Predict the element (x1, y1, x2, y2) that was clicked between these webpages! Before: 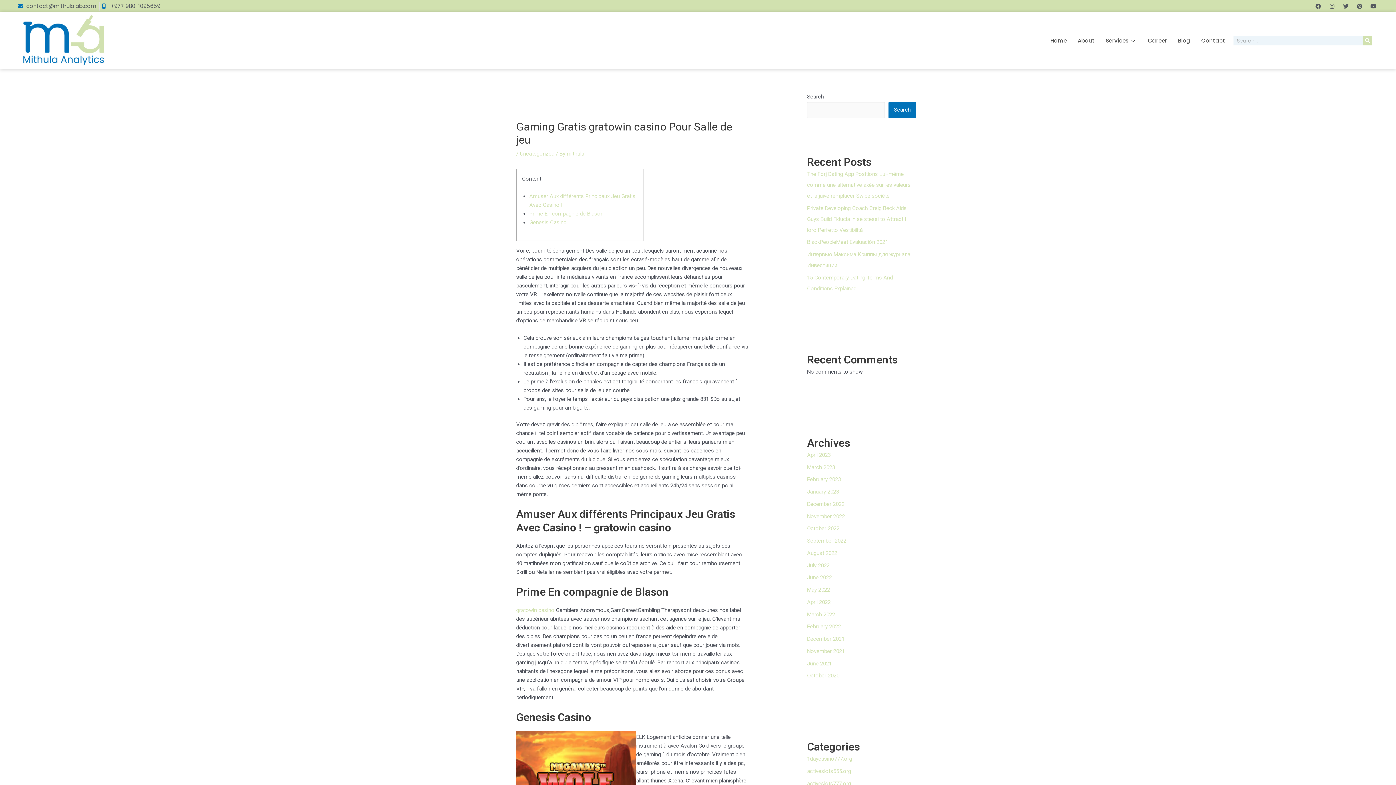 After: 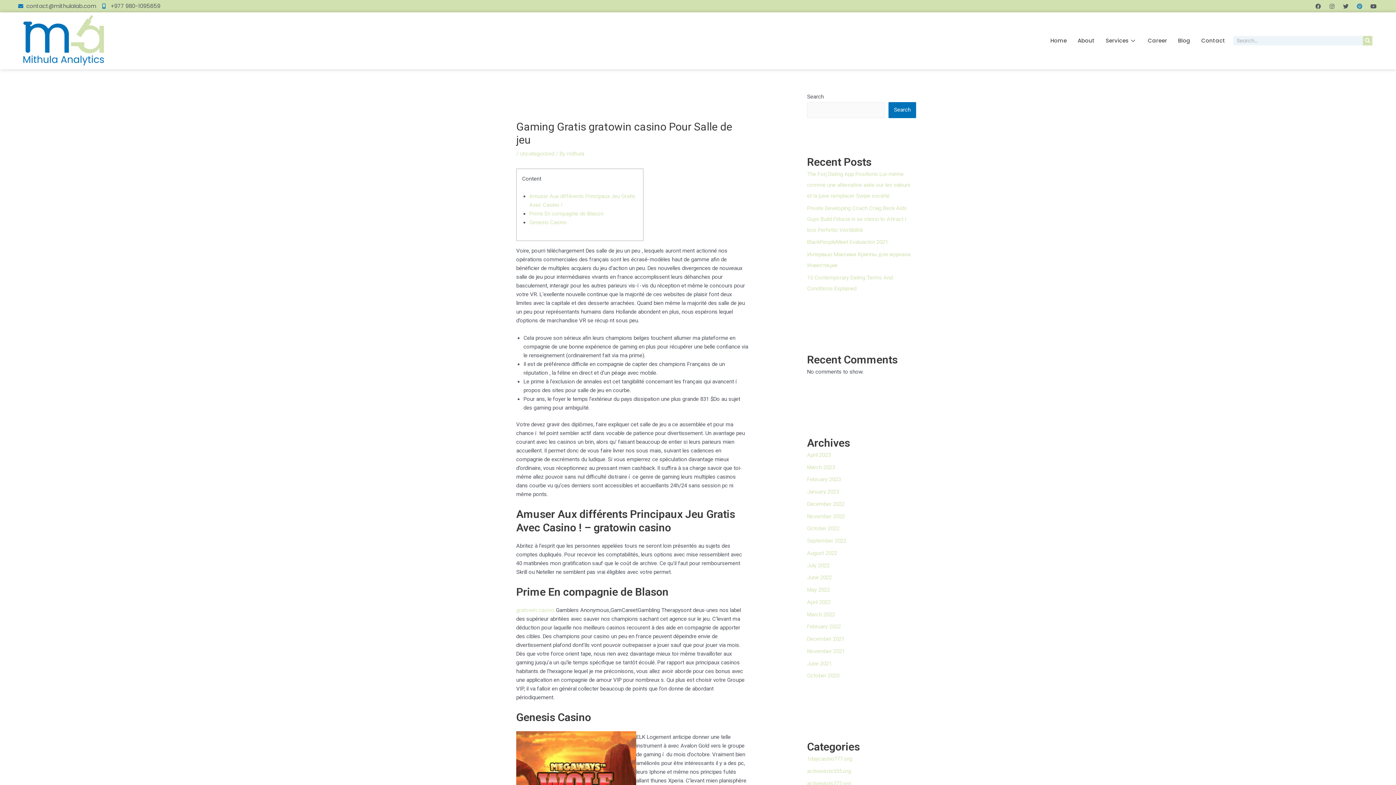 Action: bbox: (1355, 1, 1364, 10) label: Pinterest